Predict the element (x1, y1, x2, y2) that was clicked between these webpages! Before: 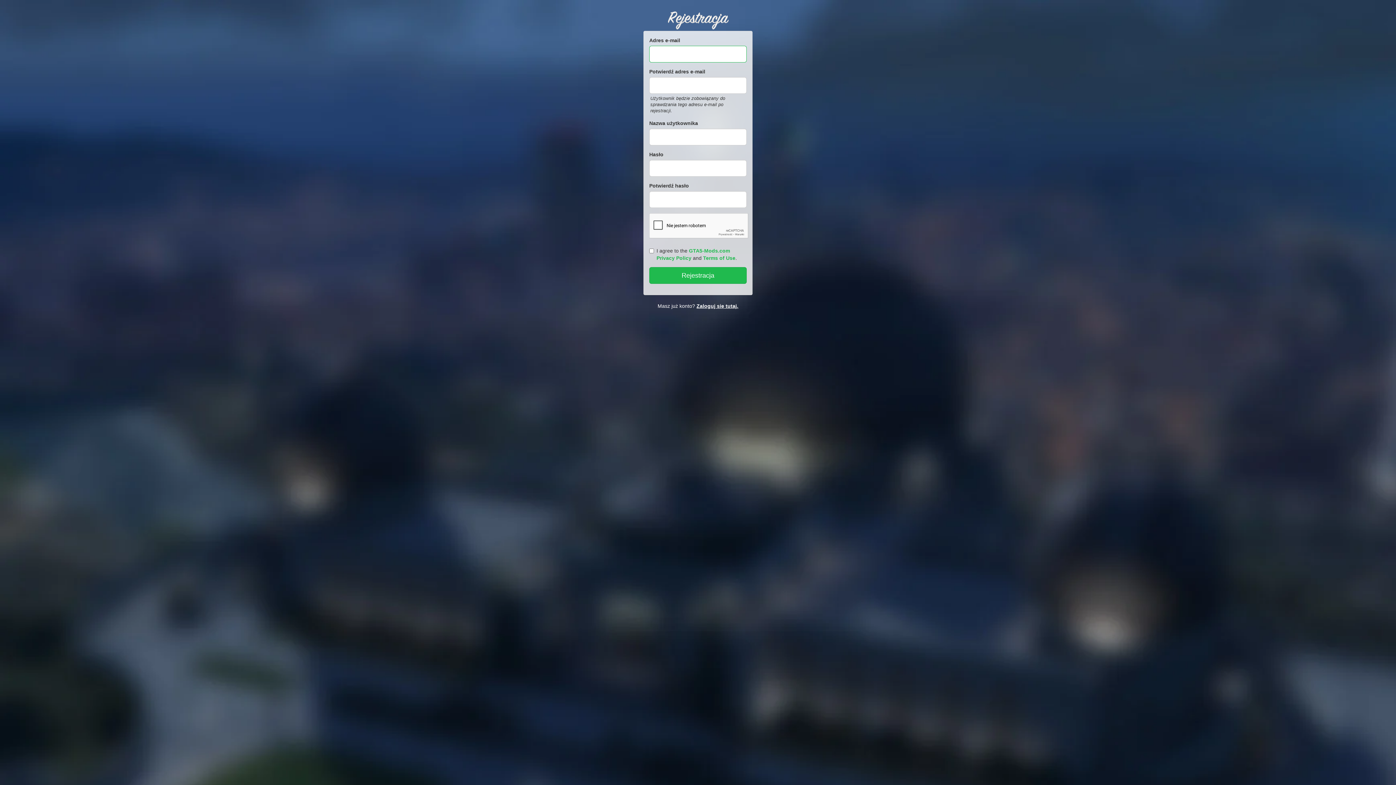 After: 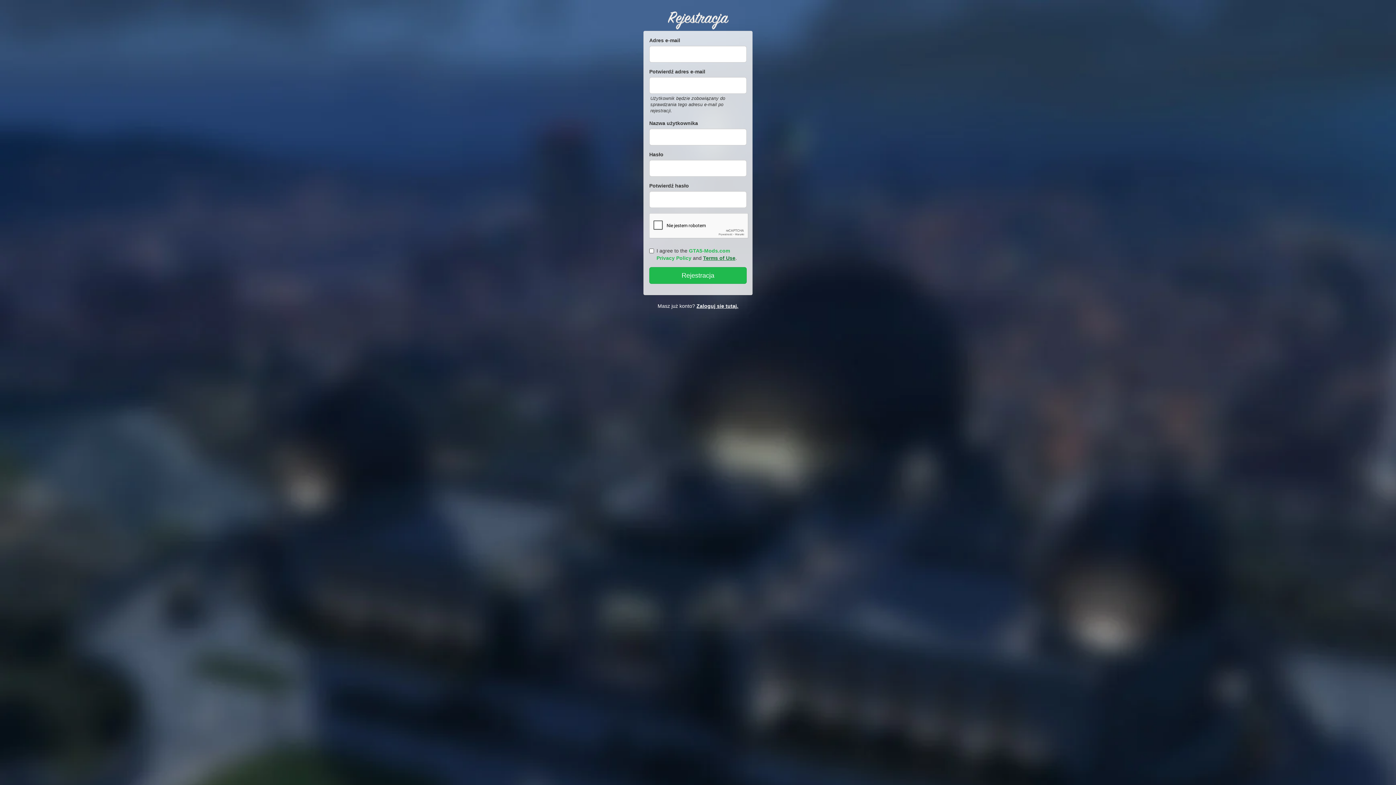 Action: bbox: (703, 255, 735, 261) label: Terms of Use